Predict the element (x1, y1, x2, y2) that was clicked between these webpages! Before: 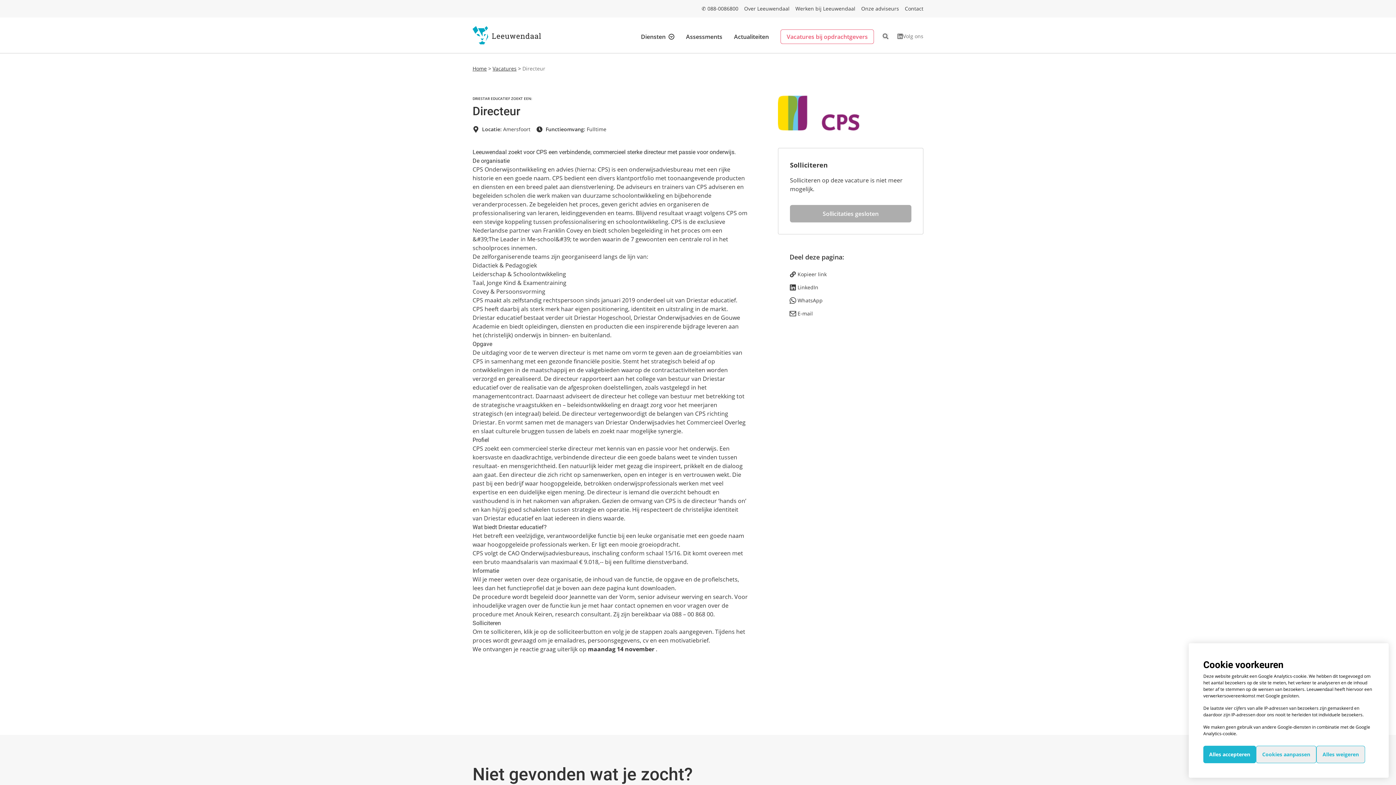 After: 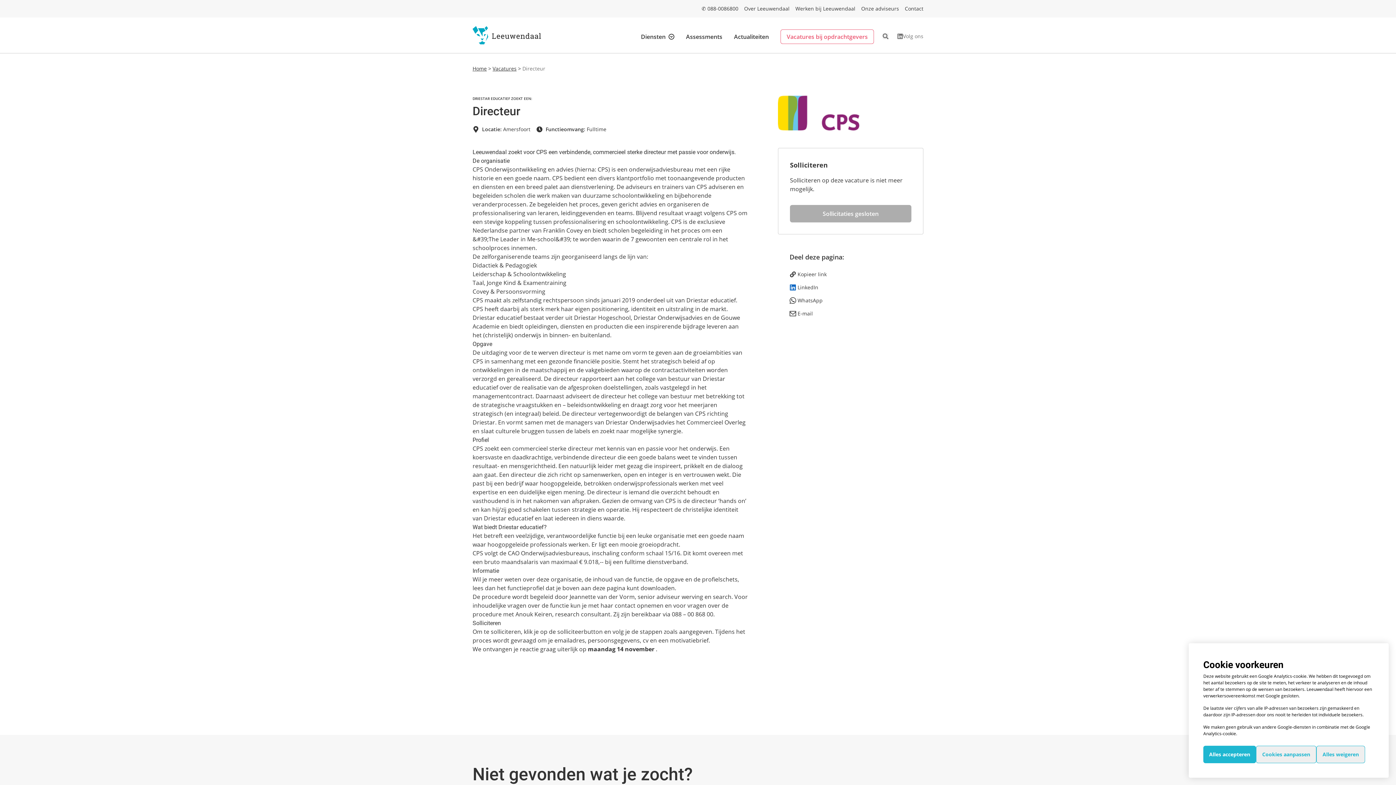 Action: label: LinkedIn bbox: (789, 284, 923, 291)